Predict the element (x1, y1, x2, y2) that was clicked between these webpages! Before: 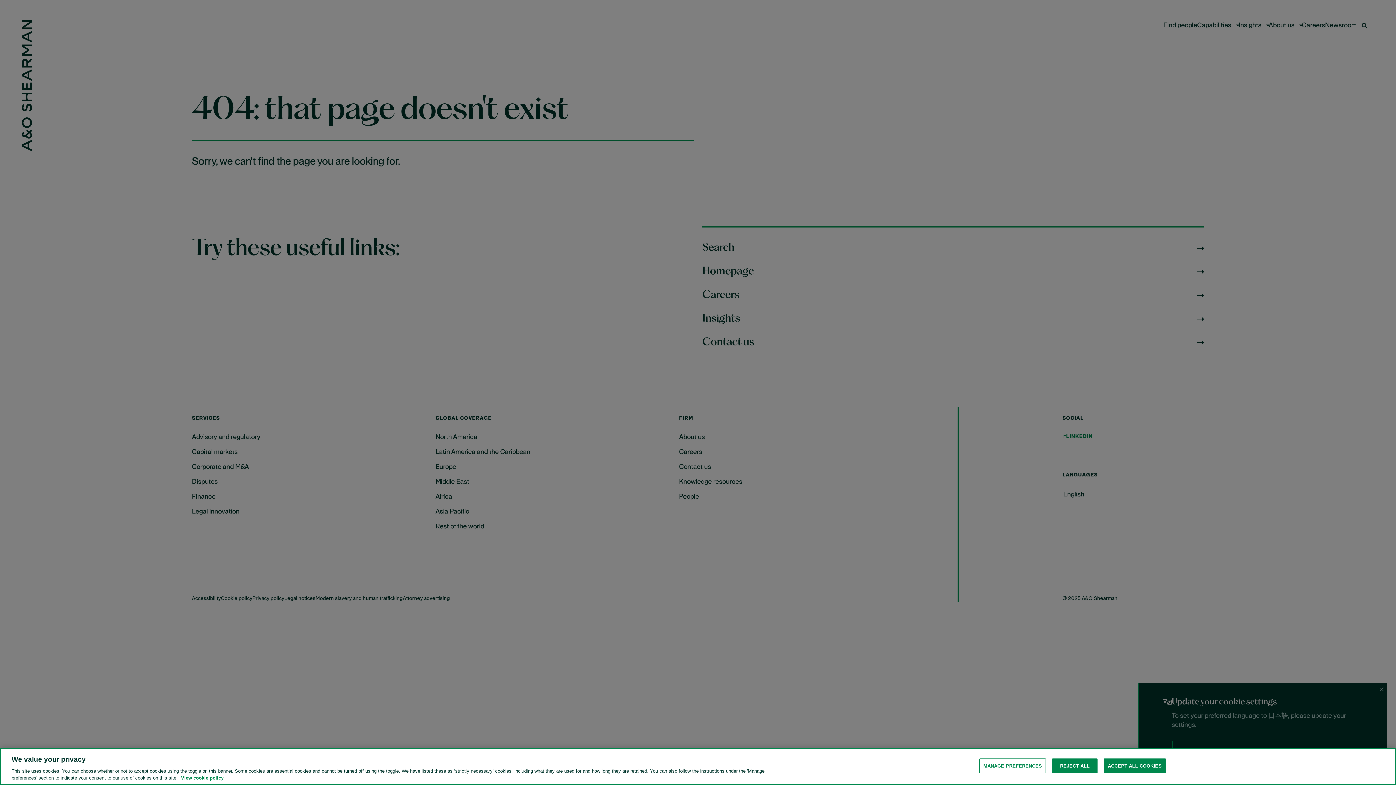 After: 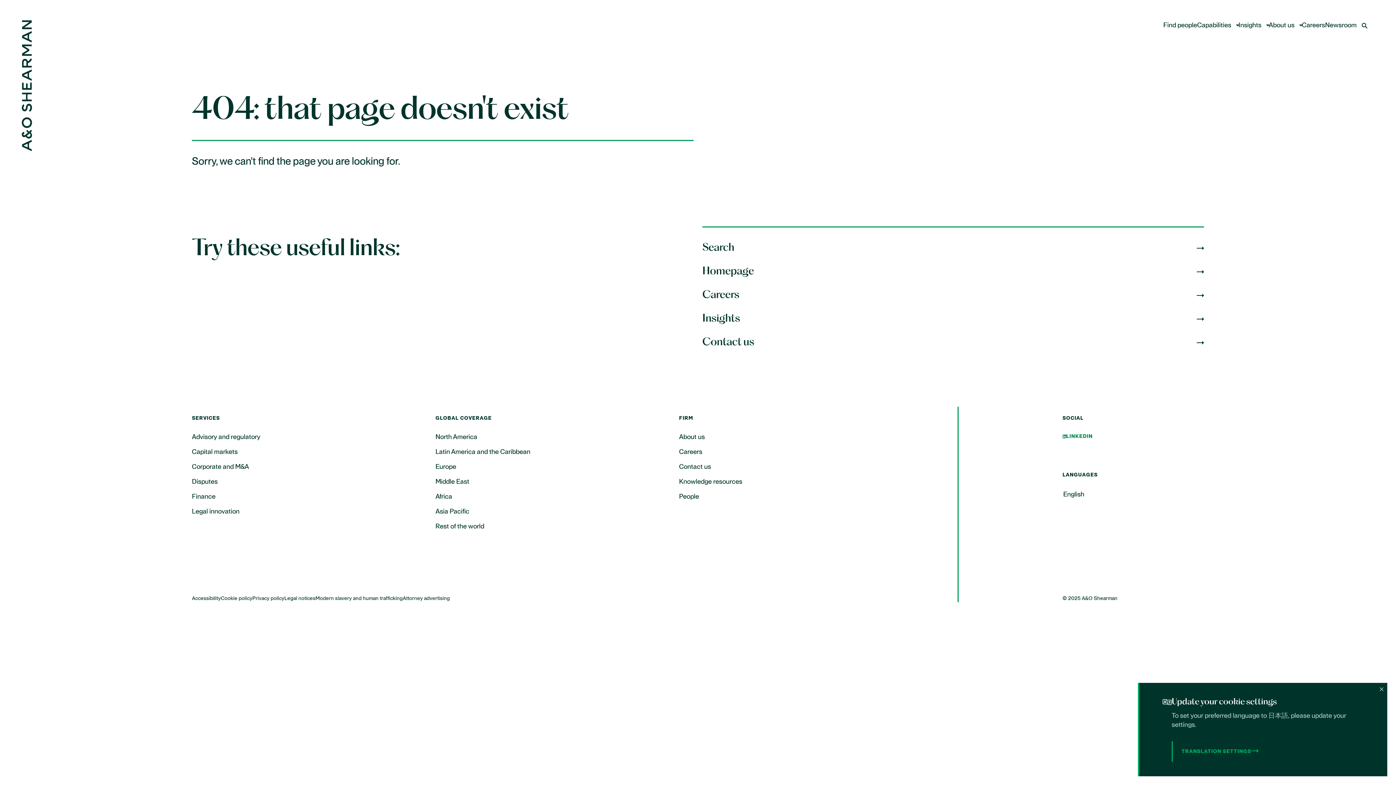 Action: label: ACCEPT ALL COOKIES bbox: (1104, 773, 1166, 788)